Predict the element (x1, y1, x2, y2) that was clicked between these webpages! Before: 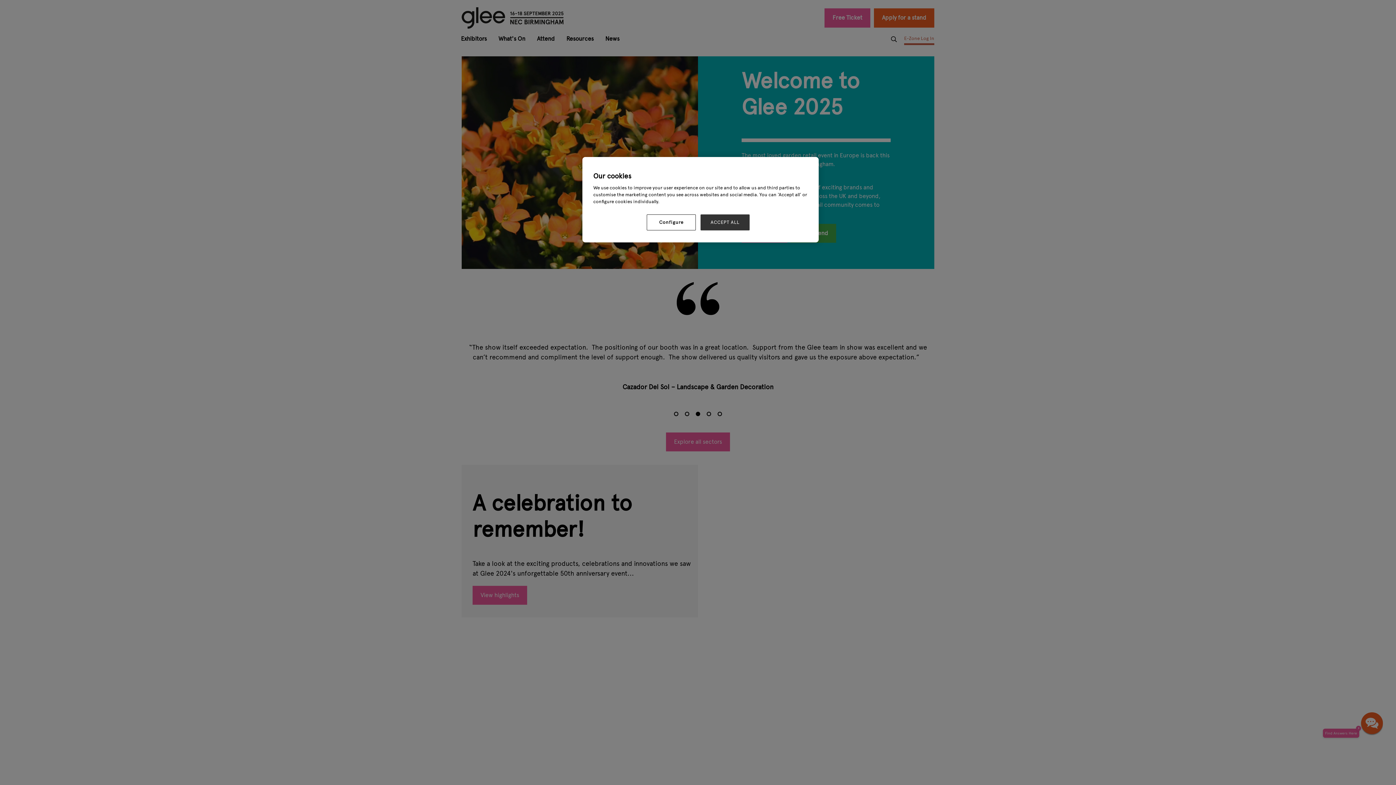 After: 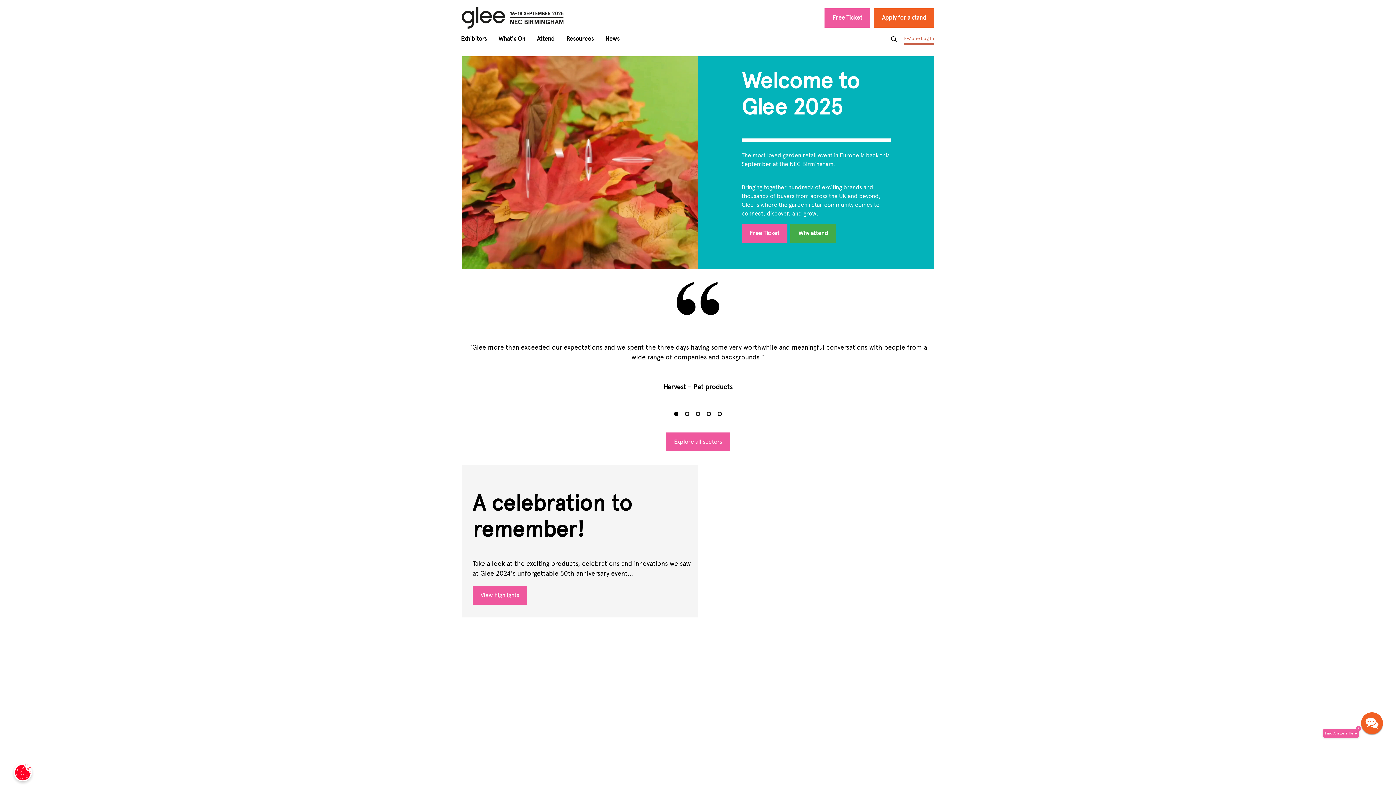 Action: bbox: (700, 214, 749, 230) label: ACCEPT ALL